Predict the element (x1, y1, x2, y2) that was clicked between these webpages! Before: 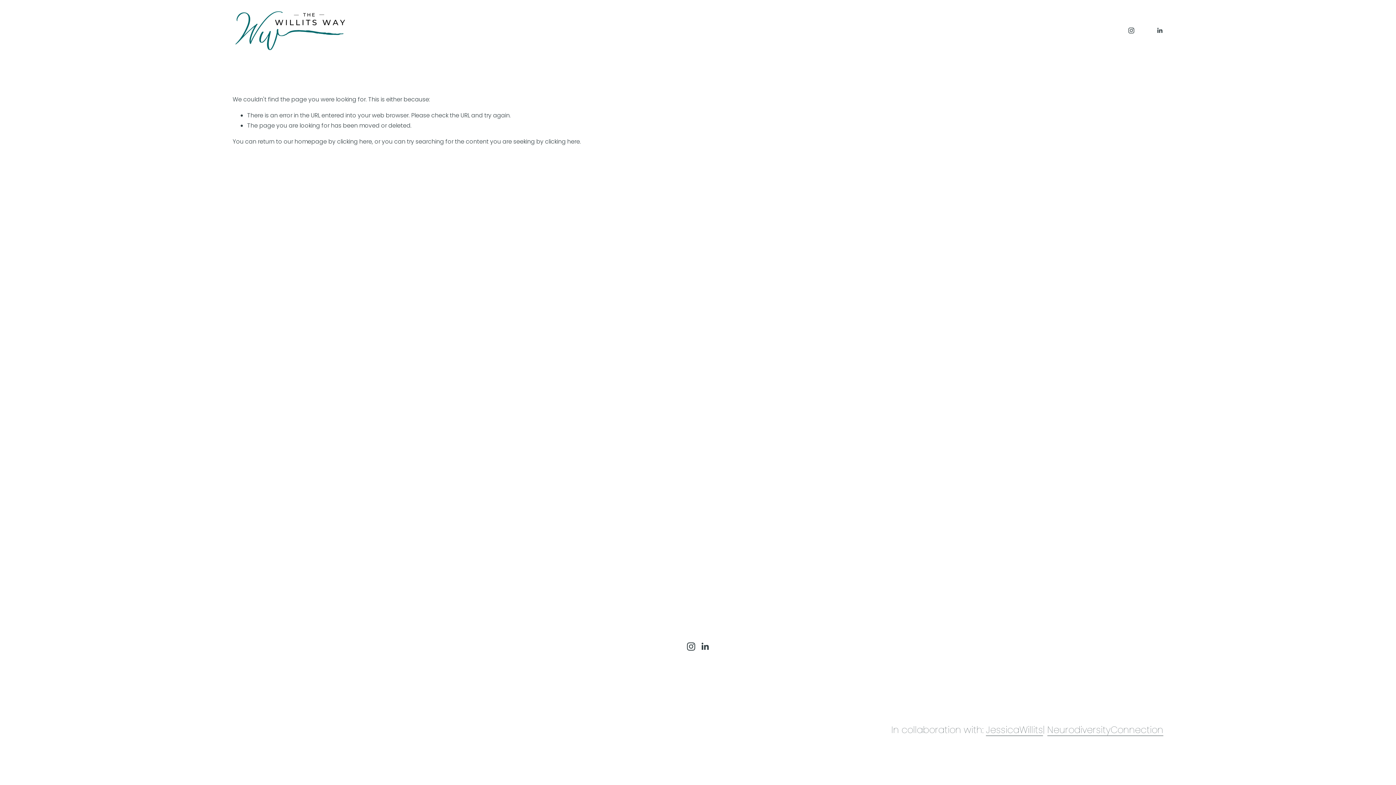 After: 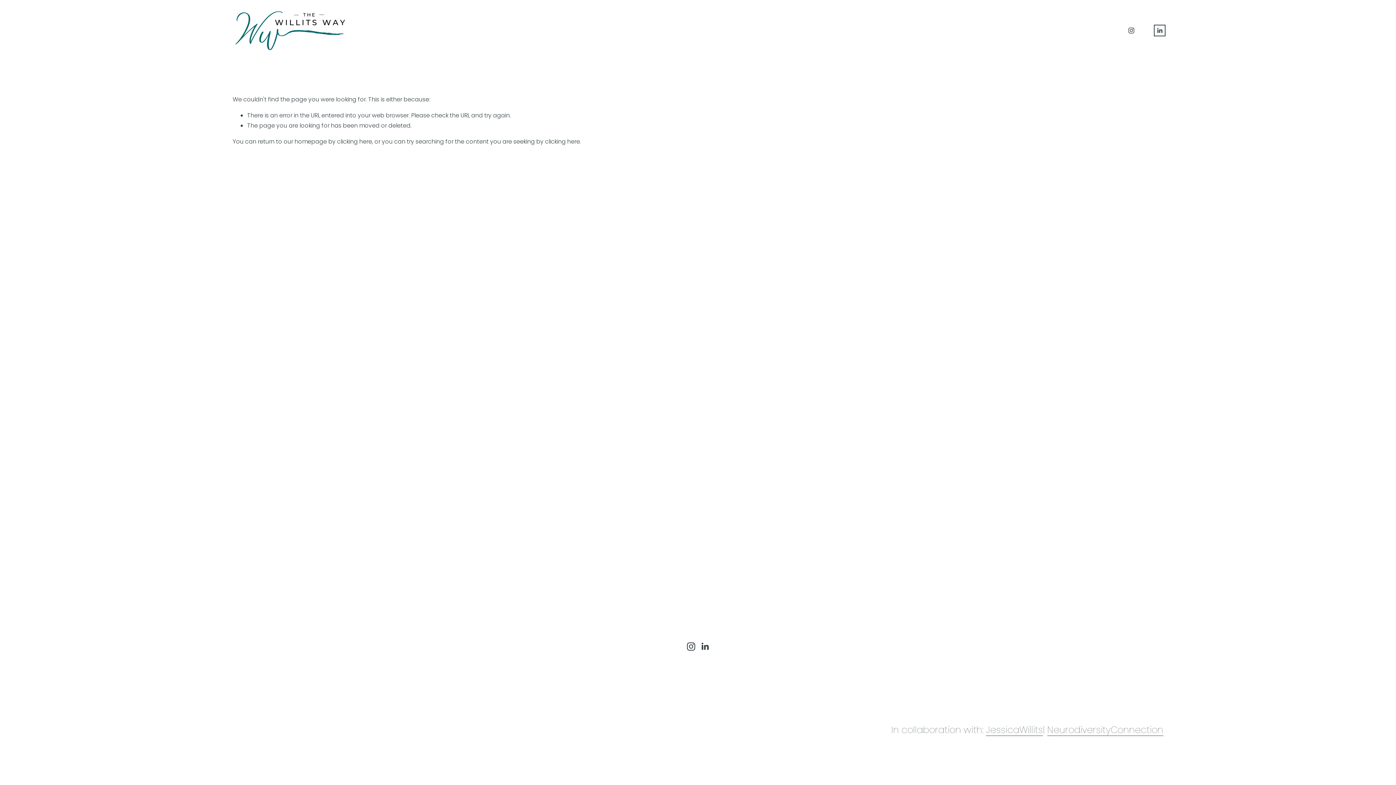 Action: bbox: (1156, 26, 1163, 34) label: LinkedIn